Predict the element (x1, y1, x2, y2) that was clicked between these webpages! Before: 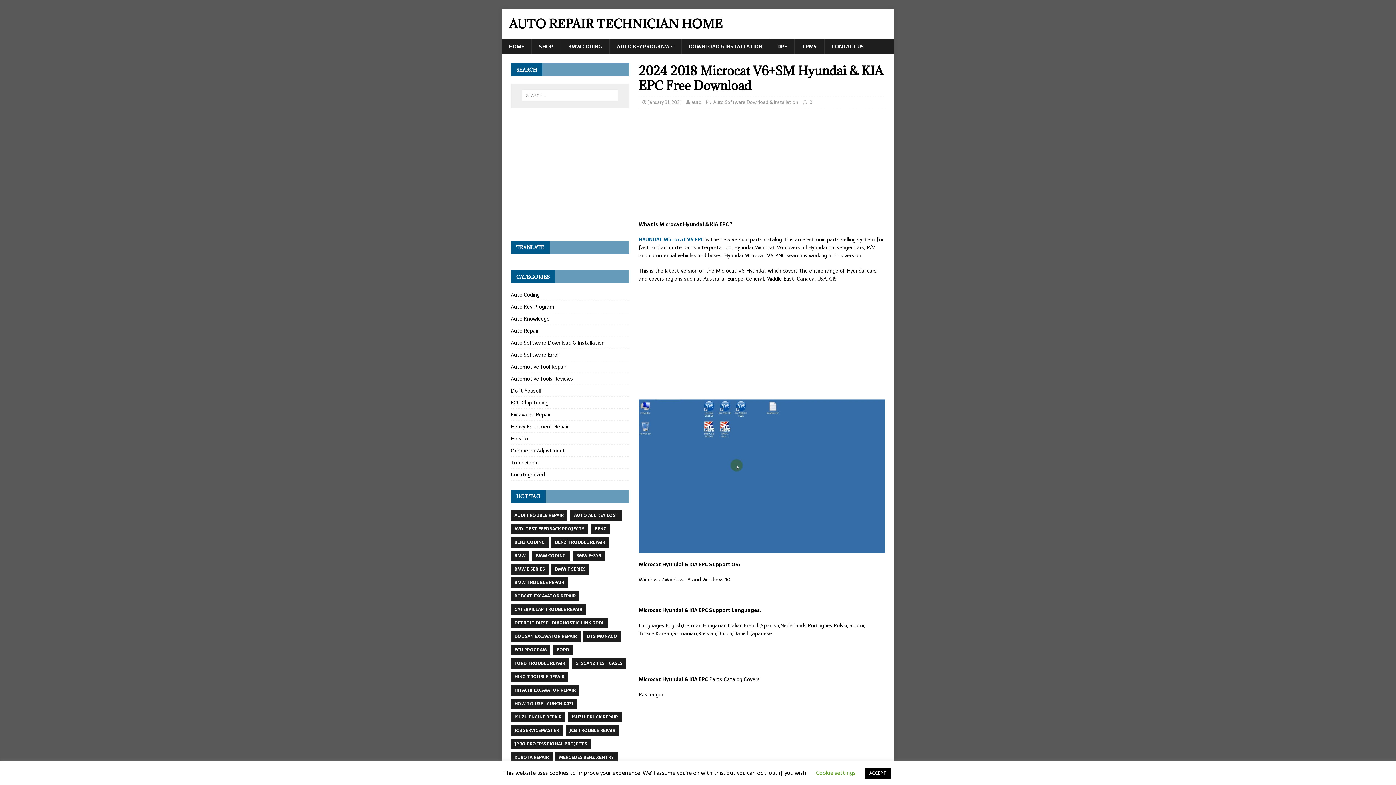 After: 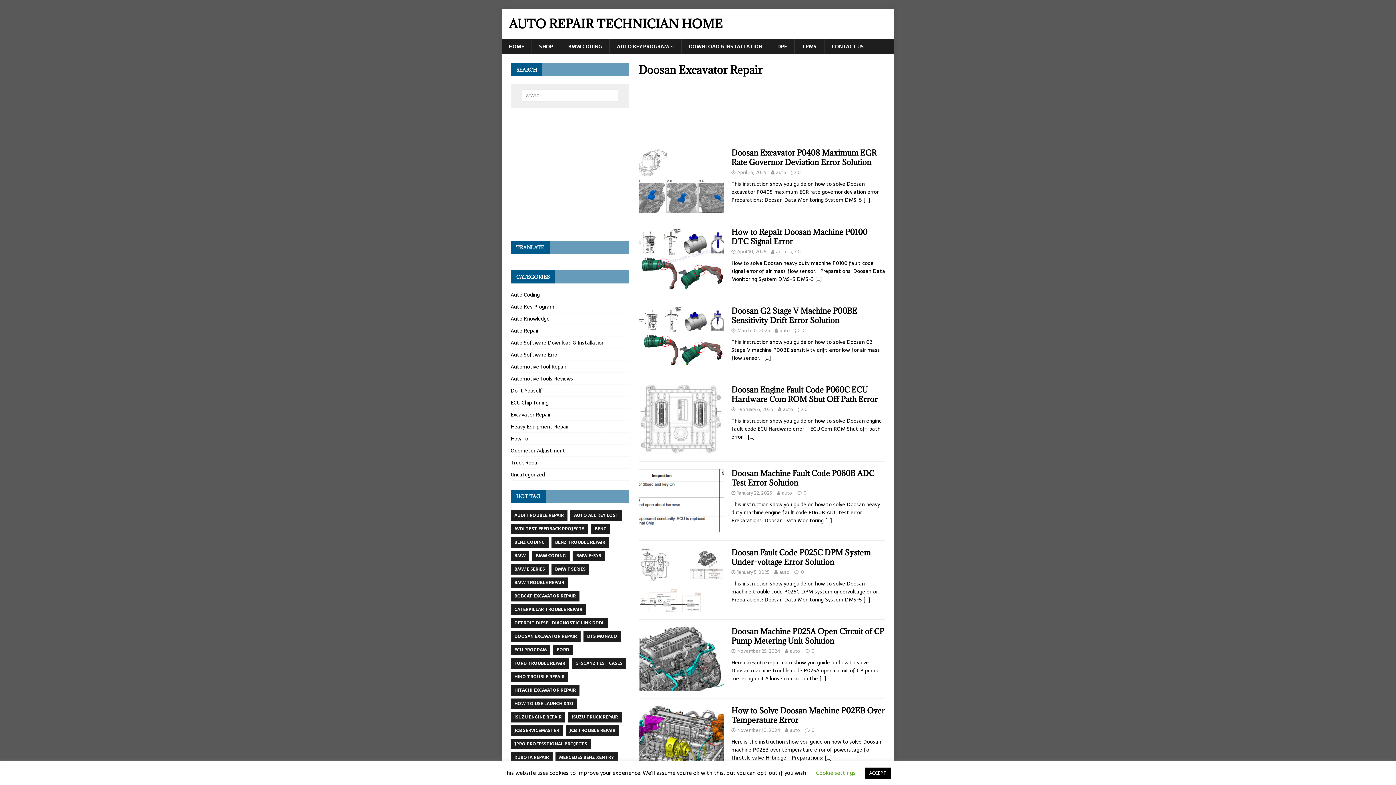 Action: label: DOOSAN EXCAVATOR REPAIR bbox: (510, 631, 580, 642)